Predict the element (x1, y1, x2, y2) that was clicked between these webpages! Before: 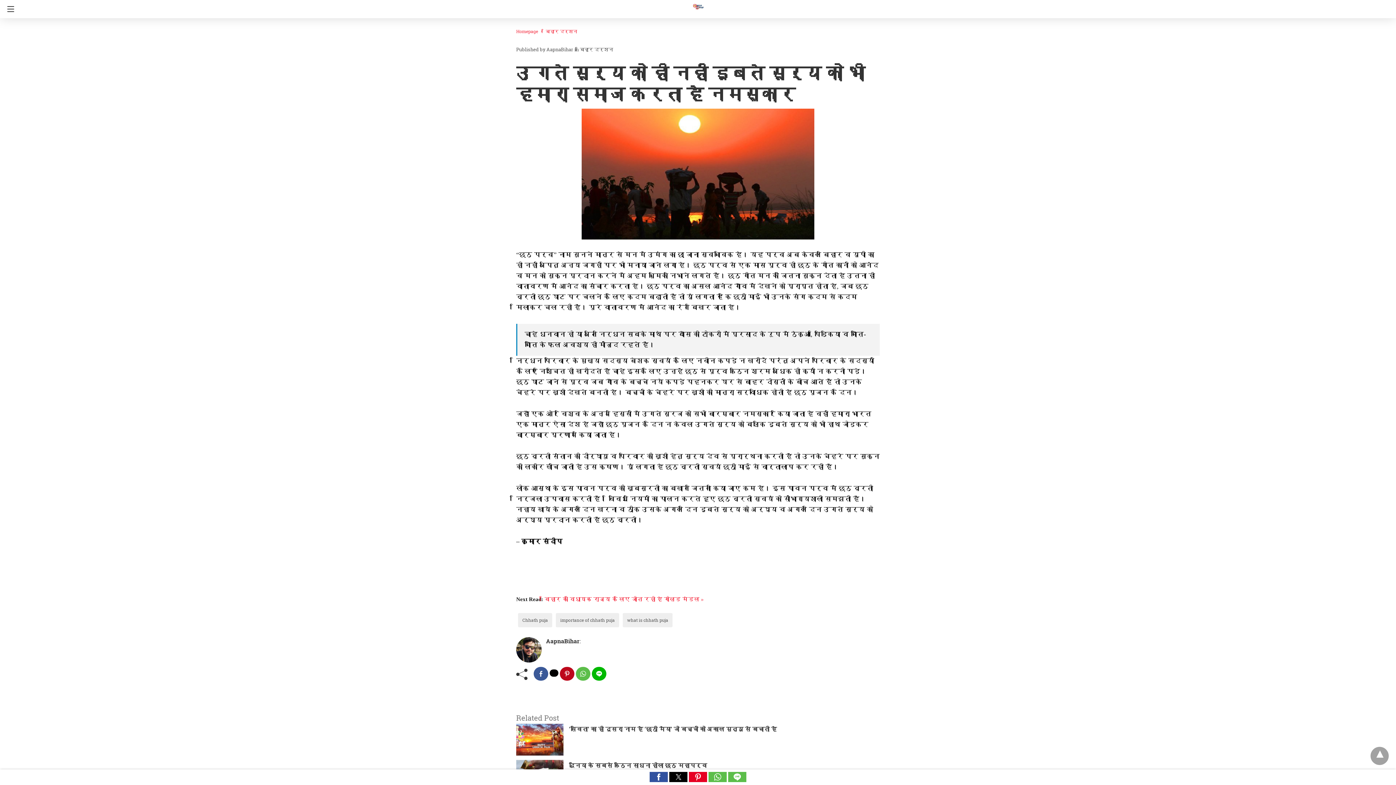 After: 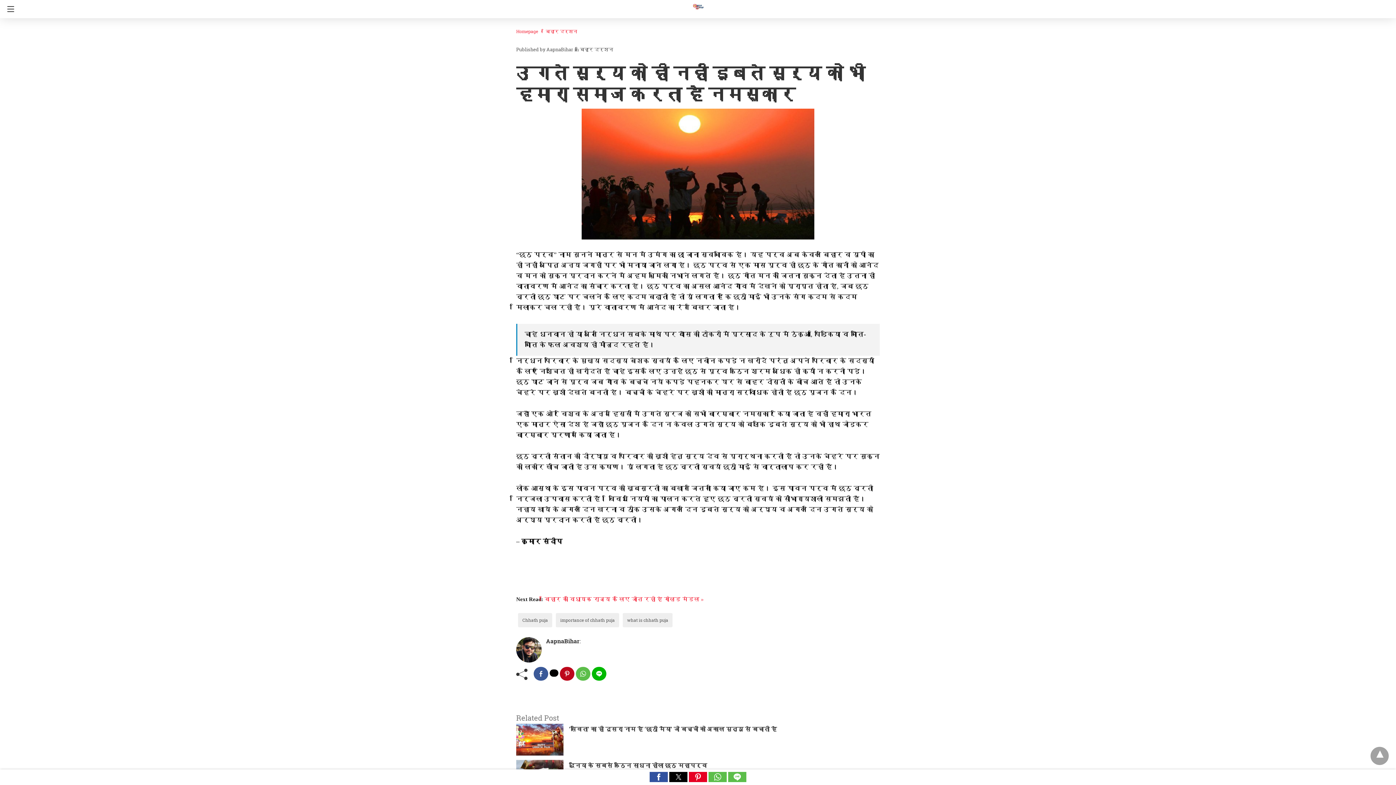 Action: label: pinterest share bbox: (560, 667, 574, 681)